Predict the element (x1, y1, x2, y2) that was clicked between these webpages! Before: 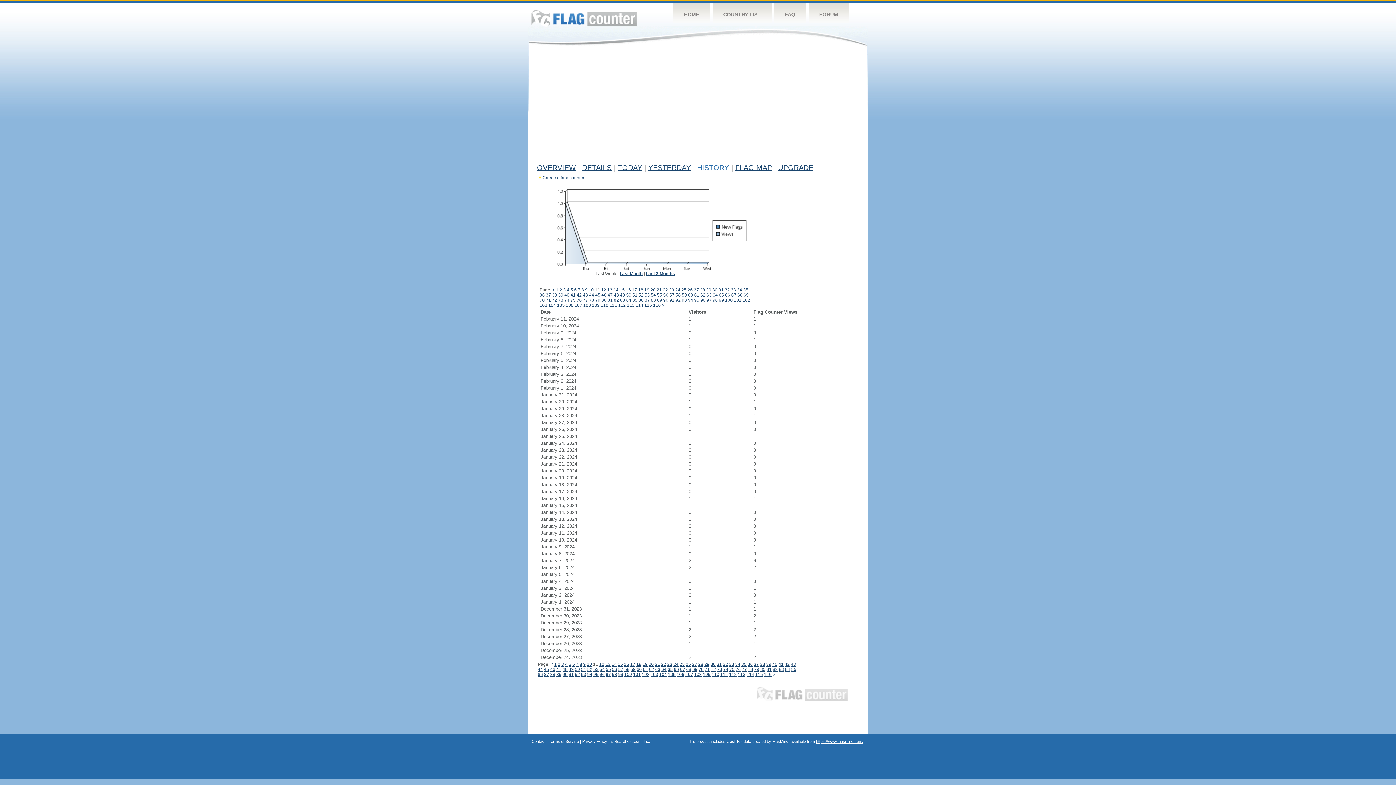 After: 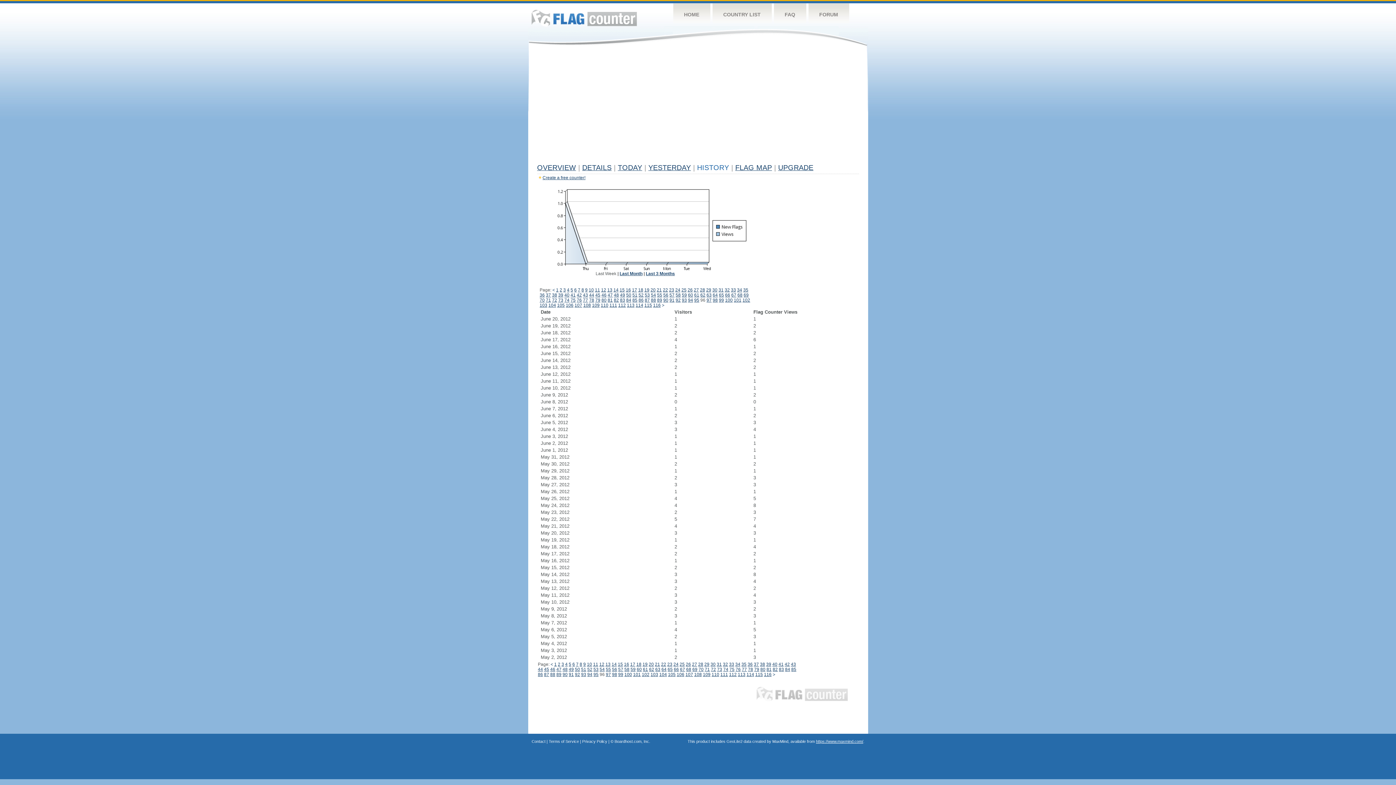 Action: label: 96 bbox: (700, 297, 705, 302)